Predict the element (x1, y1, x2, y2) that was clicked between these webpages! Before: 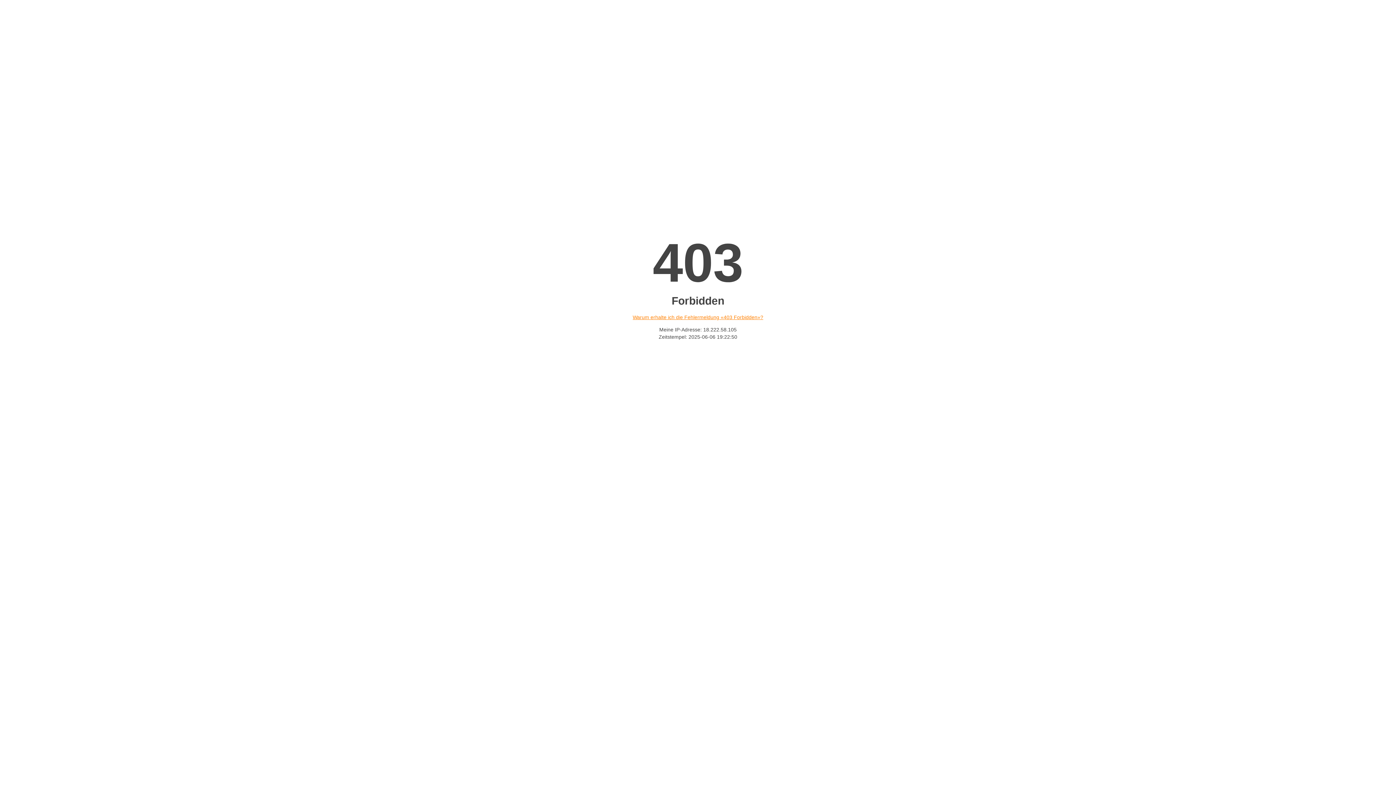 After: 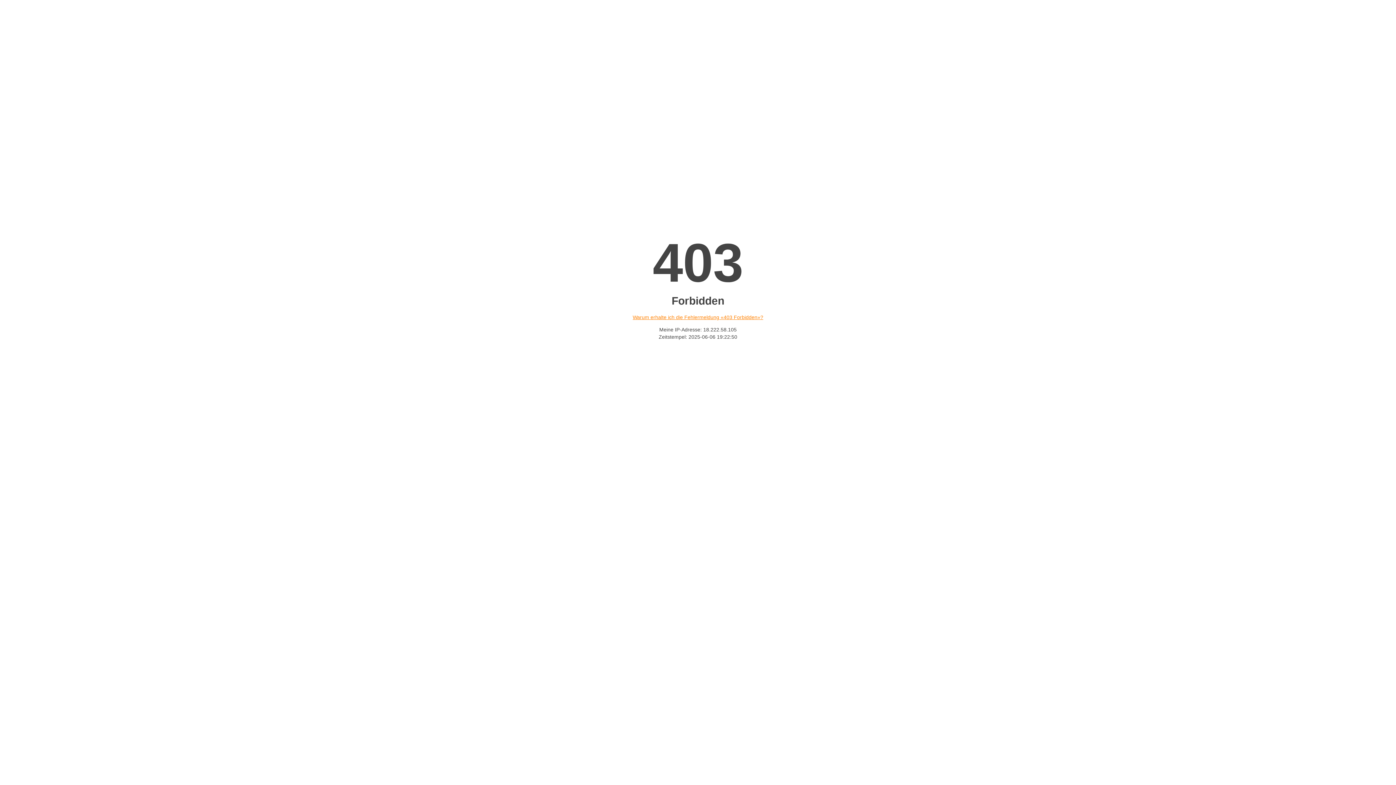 Action: bbox: (632, 314, 763, 320) label: Warum erhalte ich die Fehlermeldung «403 Forbidden»?